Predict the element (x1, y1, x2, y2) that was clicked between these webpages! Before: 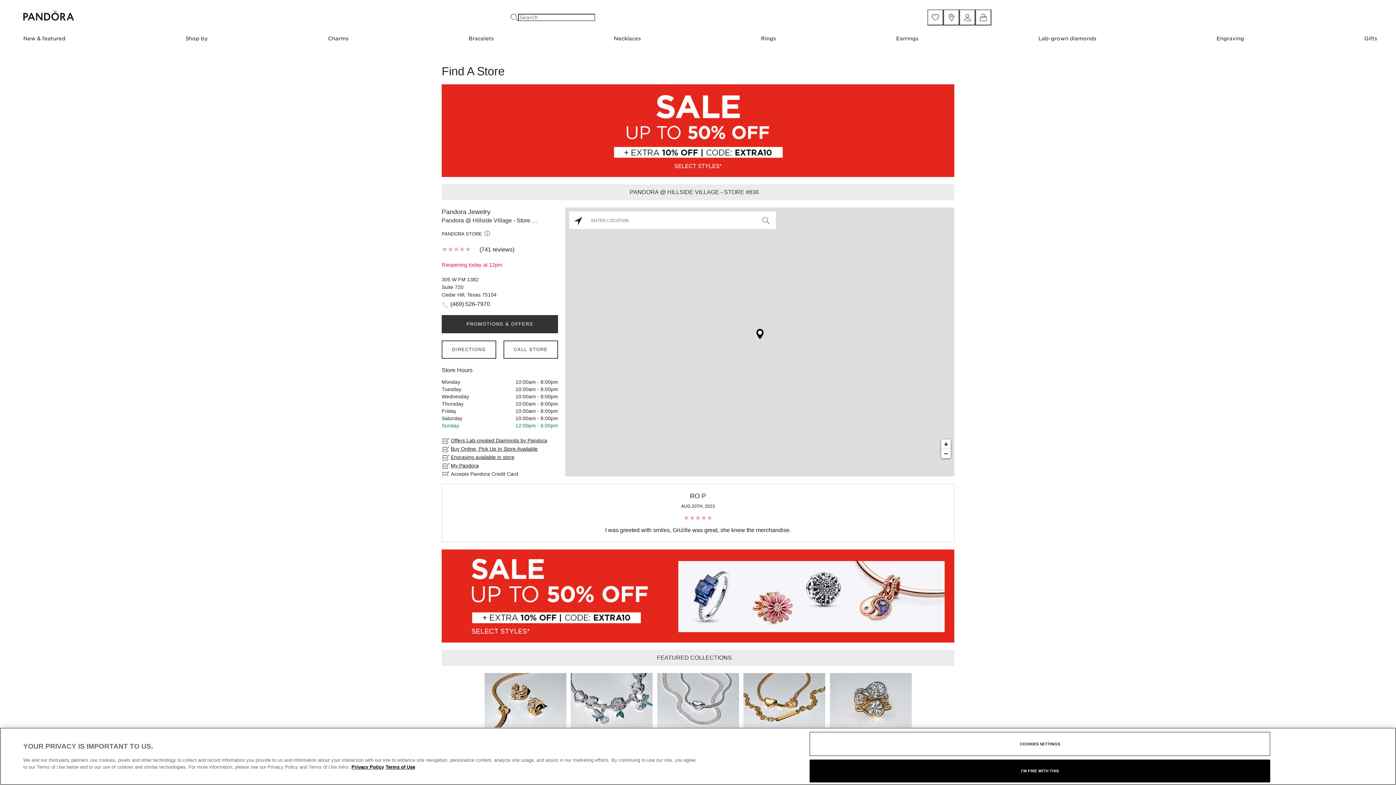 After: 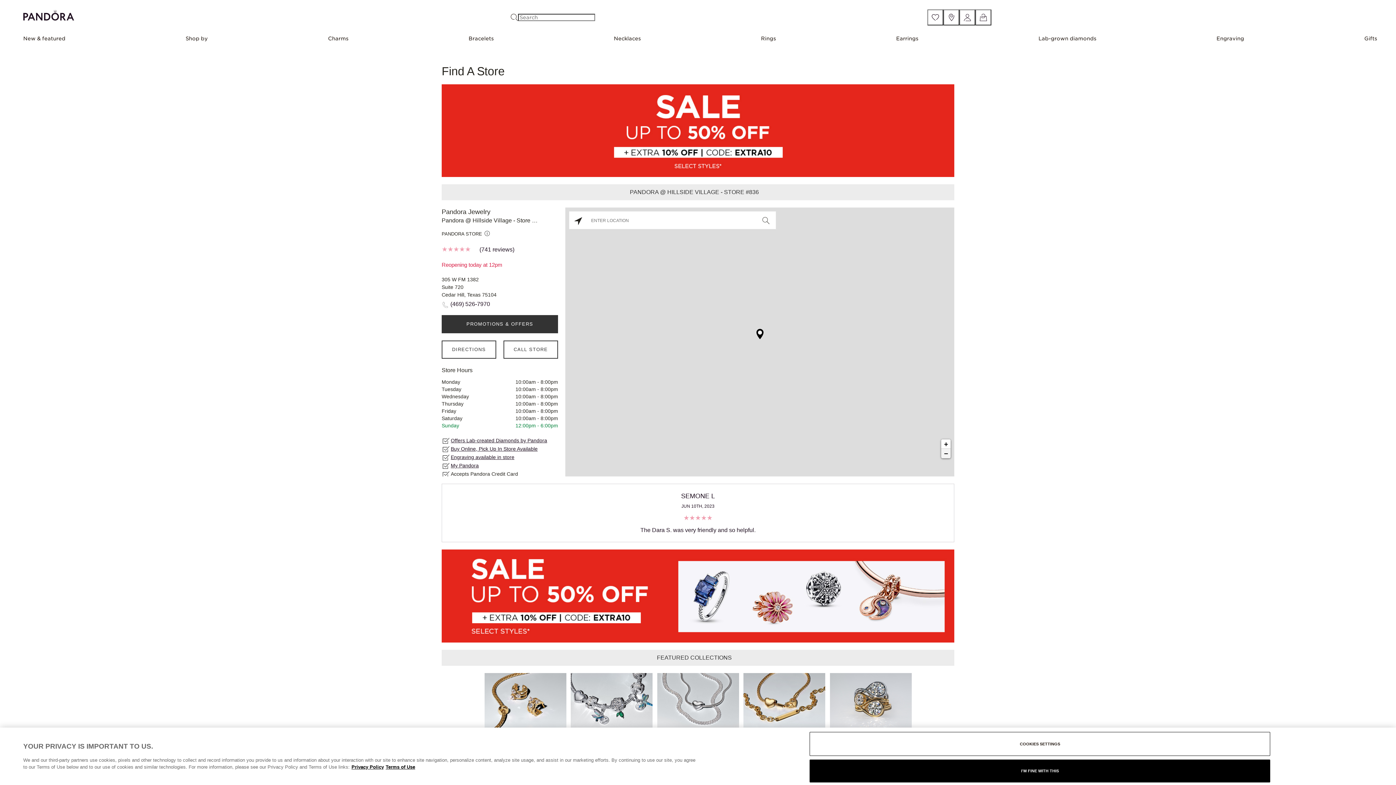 Action: label: Zoom out bbox: (941, 449, 950, 458)